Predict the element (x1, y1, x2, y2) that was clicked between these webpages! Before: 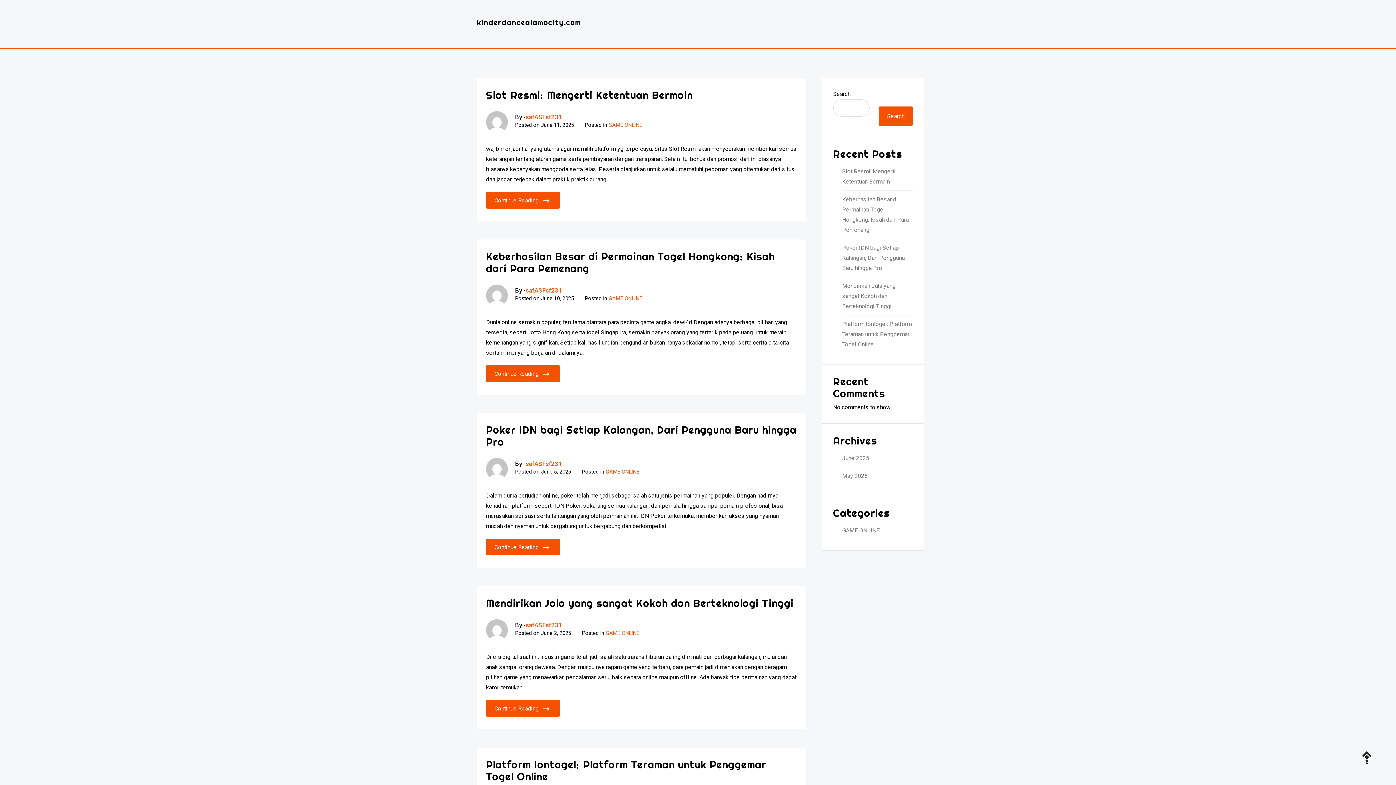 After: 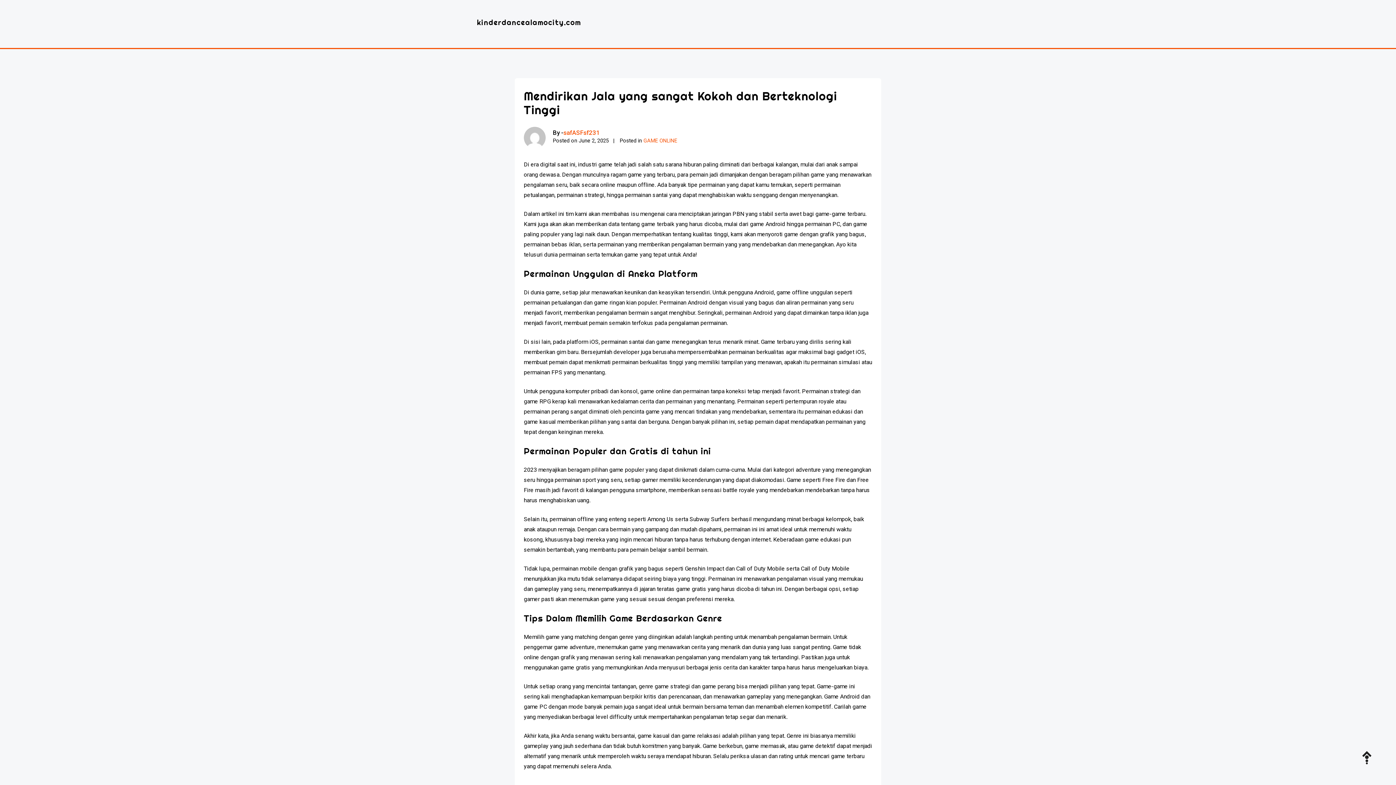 Action: bbox: (486, 597, 793, 617) label: Mendirikan Jala yang sangat Kokoh dan Berteknologi Tinggi